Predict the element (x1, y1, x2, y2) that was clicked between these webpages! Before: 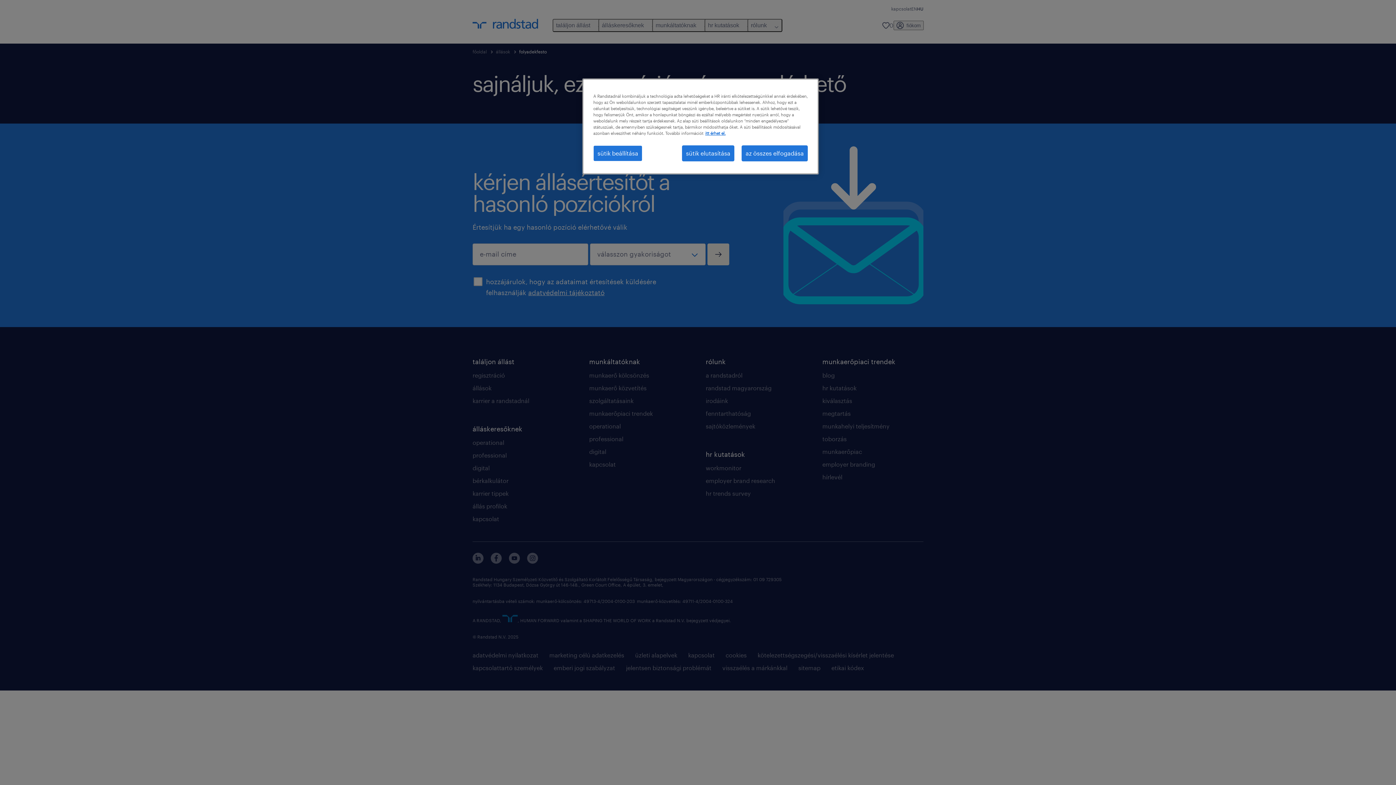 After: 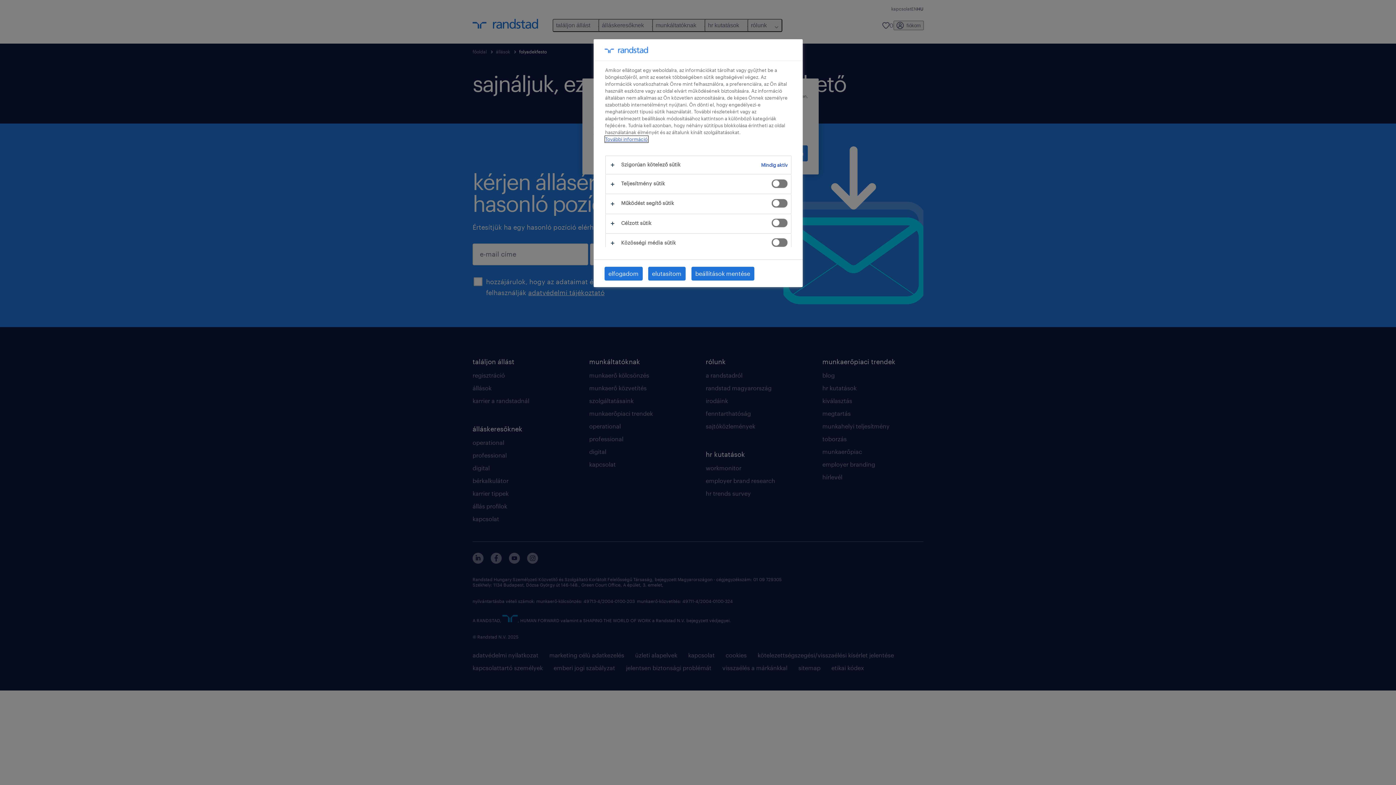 Action: label: sütik beállítása bbox: (593, 145, 642, 161)